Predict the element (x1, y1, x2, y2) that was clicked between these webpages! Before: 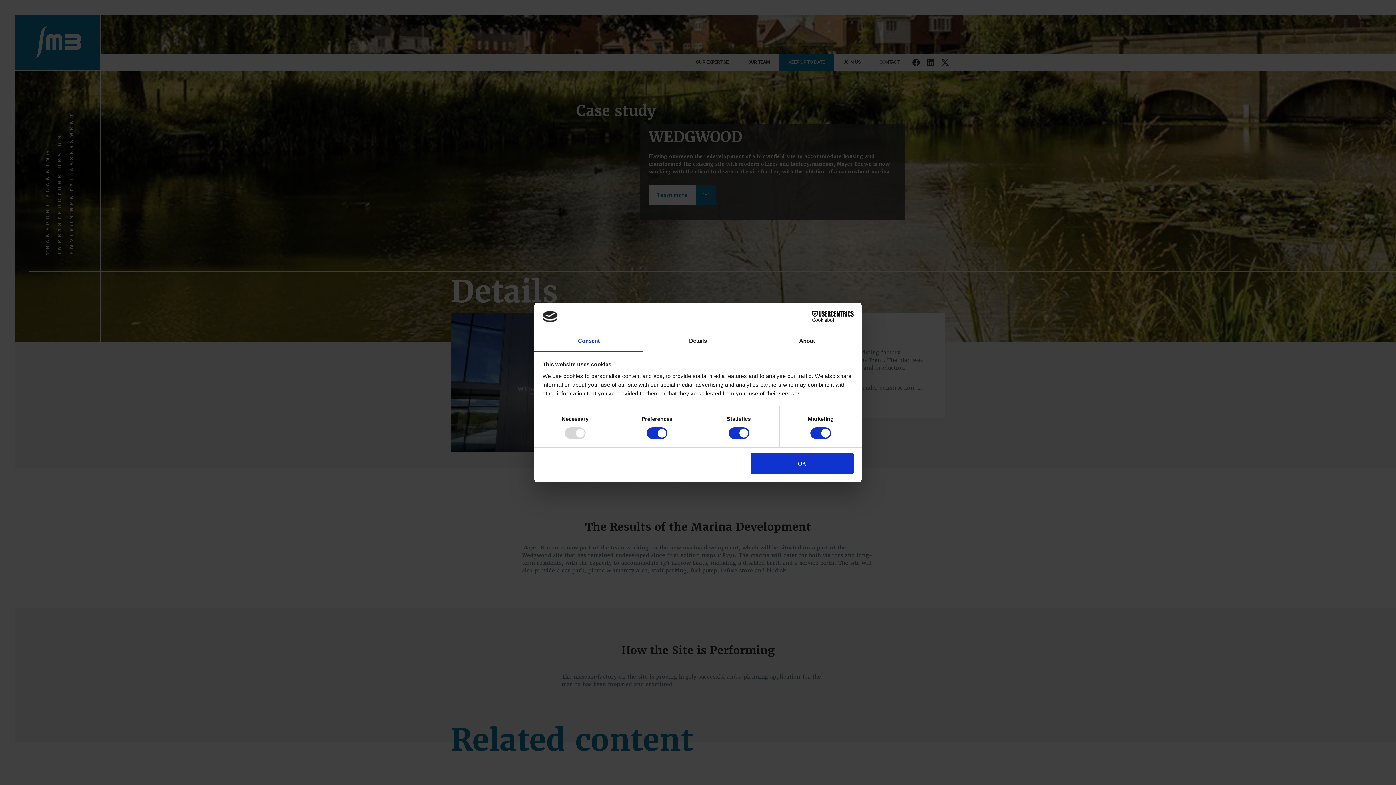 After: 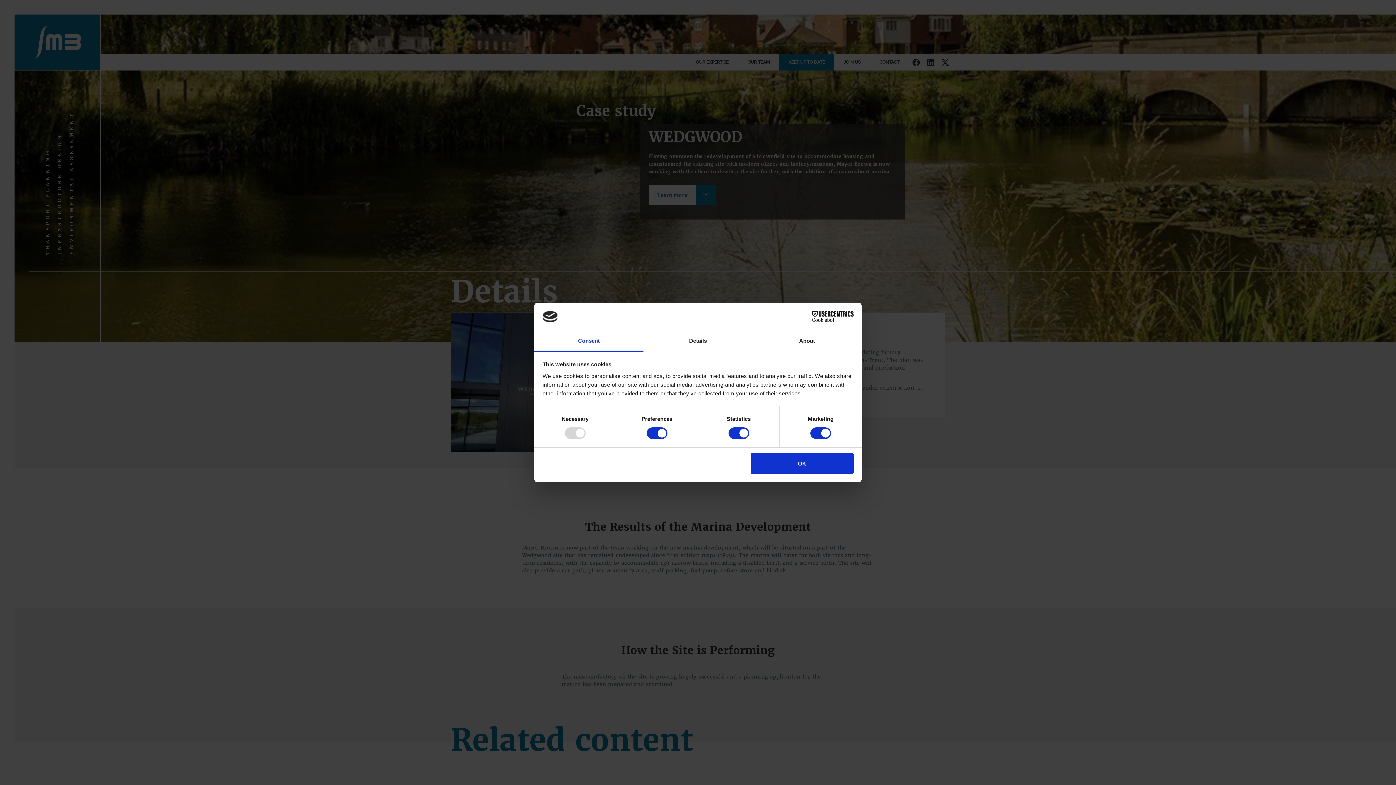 Action: label: Consent bbox: (534, 331, 643, 351)